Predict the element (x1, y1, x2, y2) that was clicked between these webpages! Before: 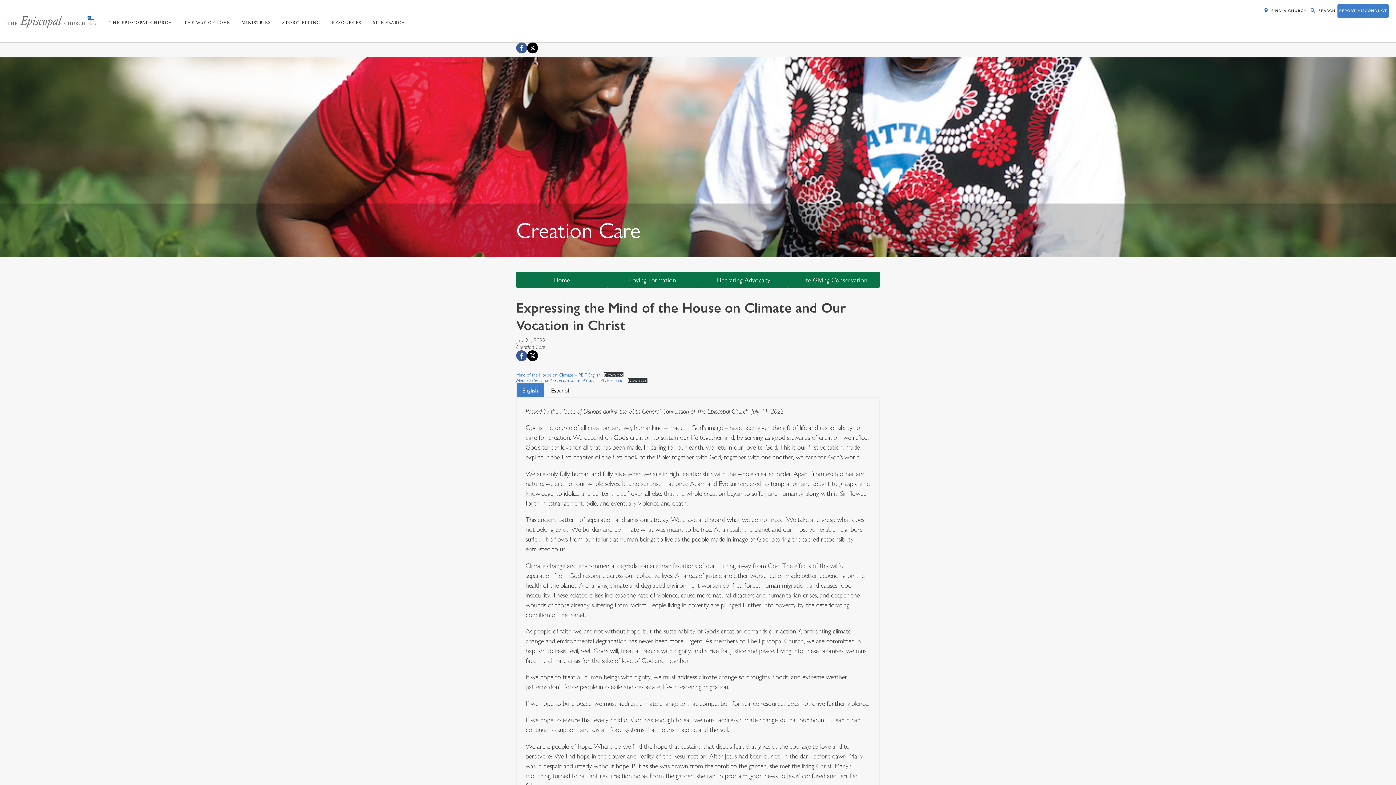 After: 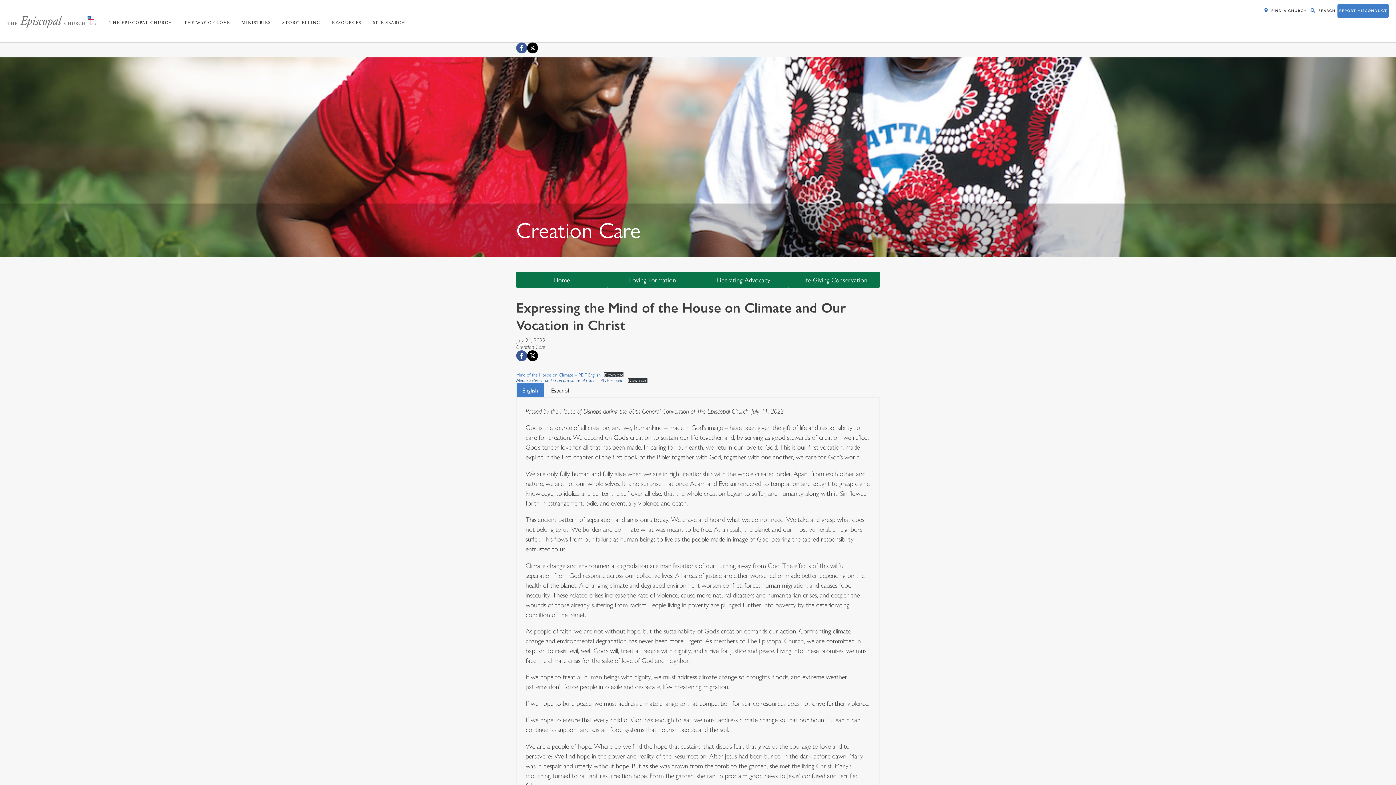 Action: label: Mente Expresa de la Cámara sobre el Clima – PDF Español bbox: (516, 376, 624, 383)